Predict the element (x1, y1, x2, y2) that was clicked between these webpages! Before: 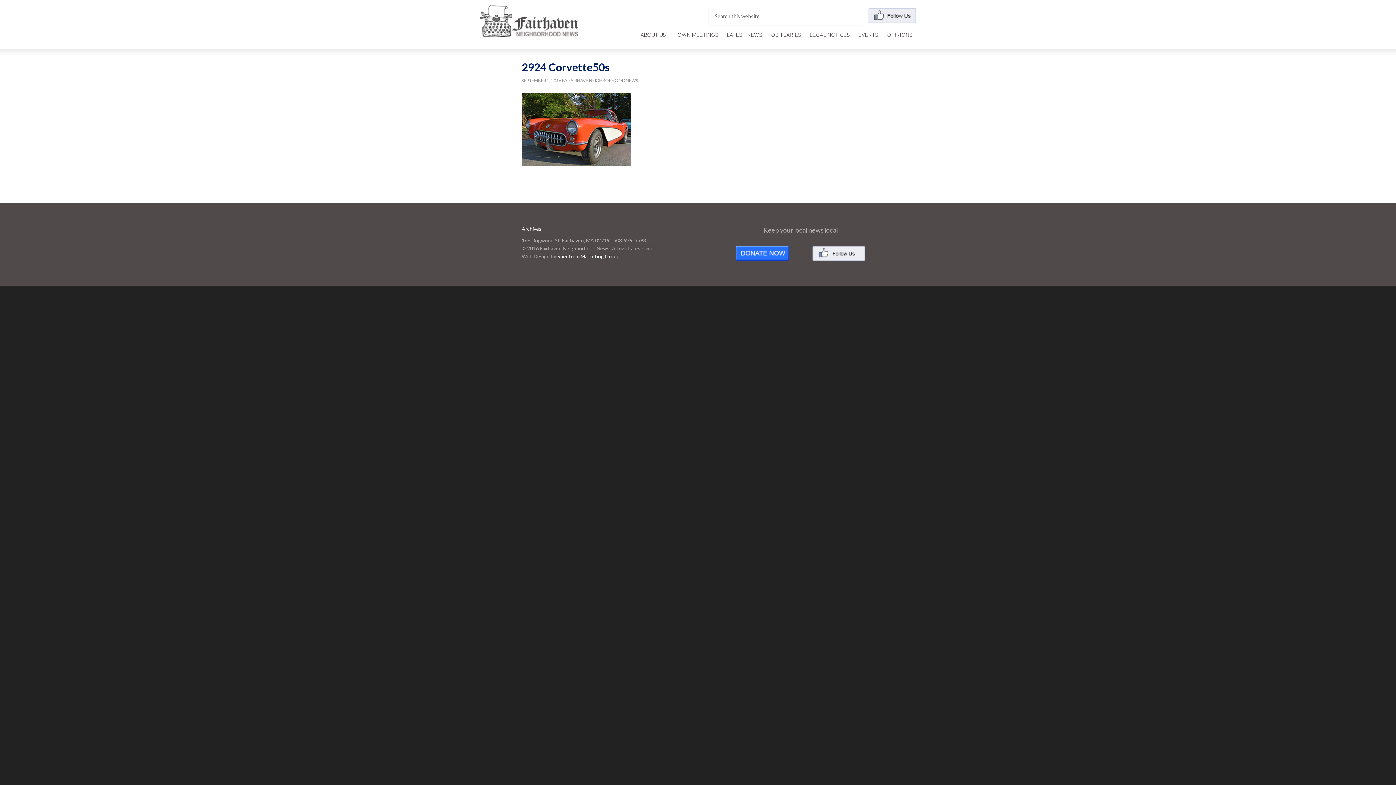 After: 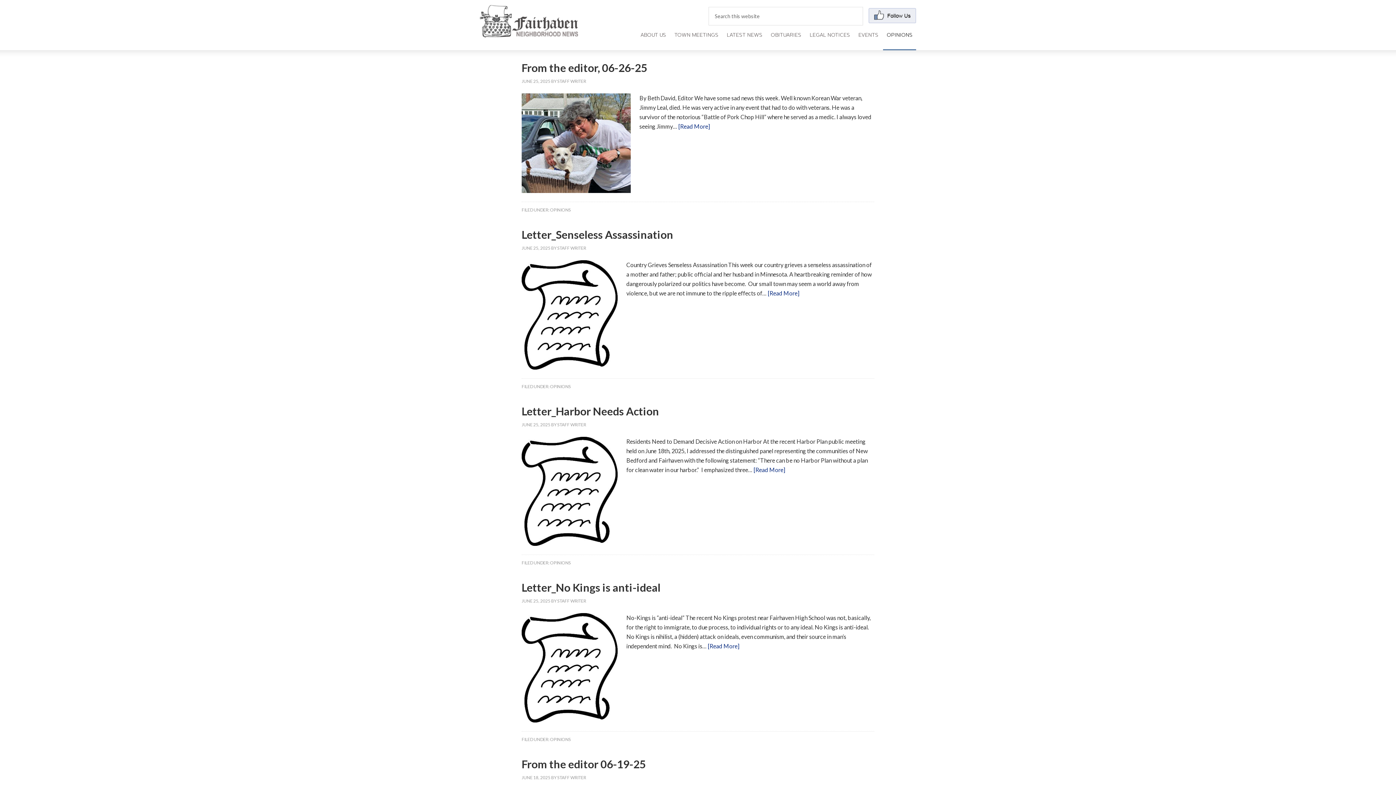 Action: label: OPINIONS bbox: (883, 29, 916, 49)